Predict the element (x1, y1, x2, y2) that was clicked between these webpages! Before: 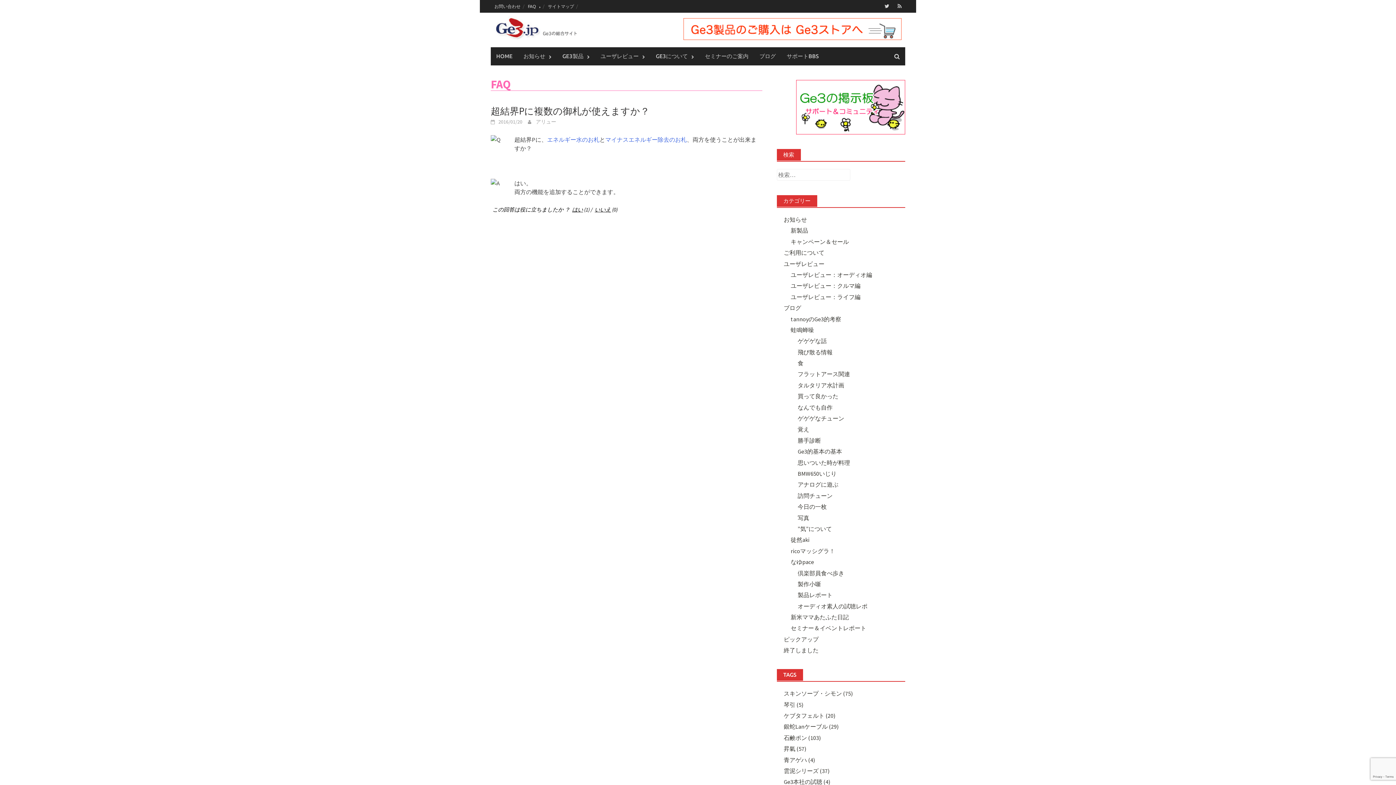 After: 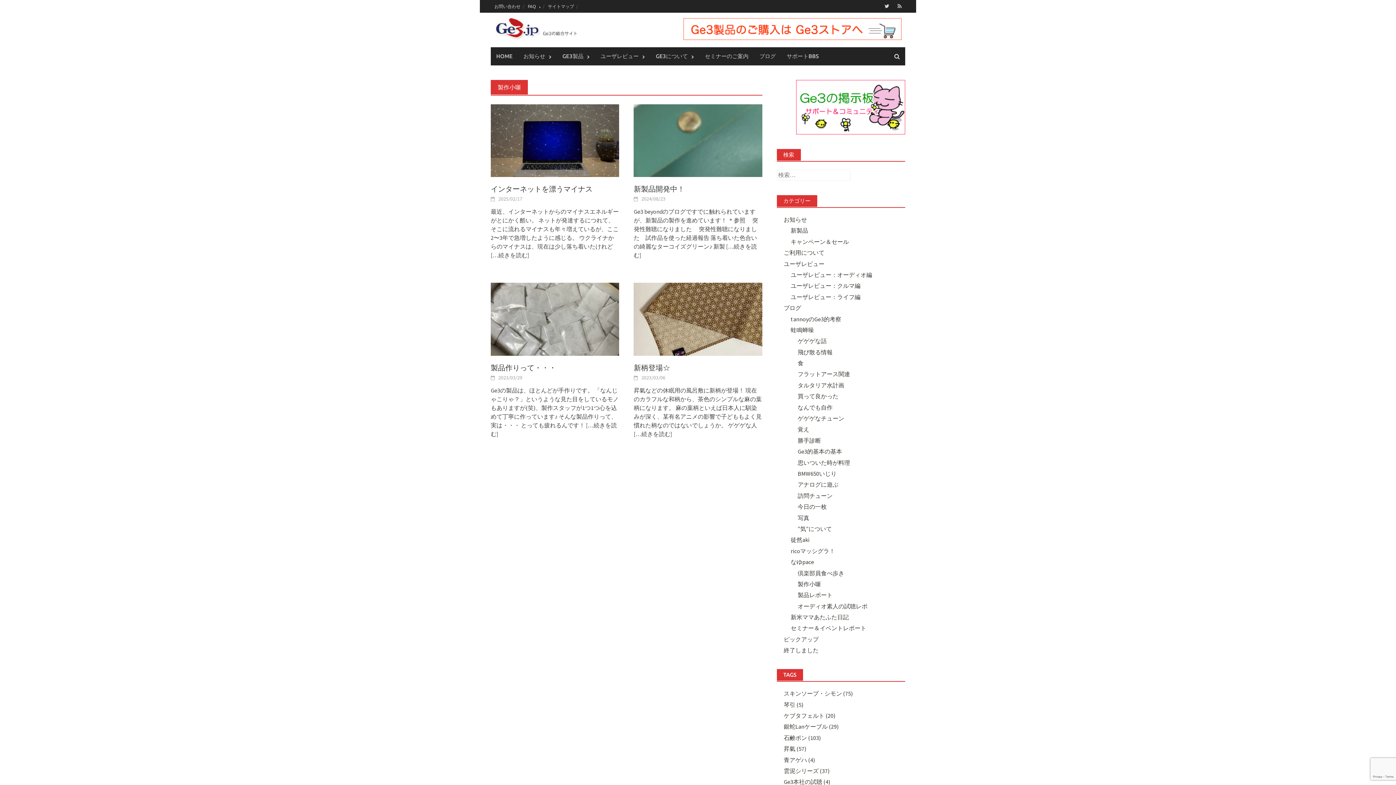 Action: label: 製作小噺 bbox: (797, 580, 821, 587)